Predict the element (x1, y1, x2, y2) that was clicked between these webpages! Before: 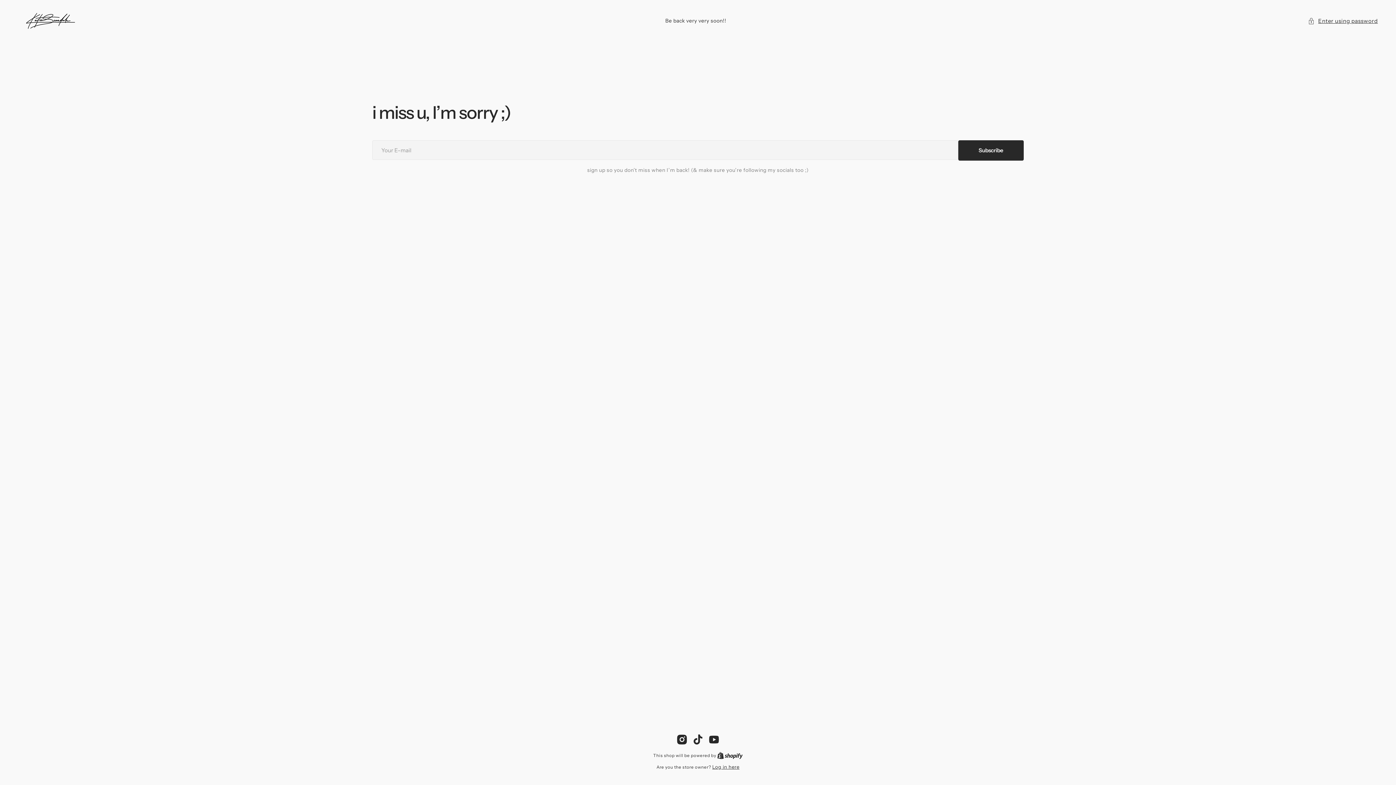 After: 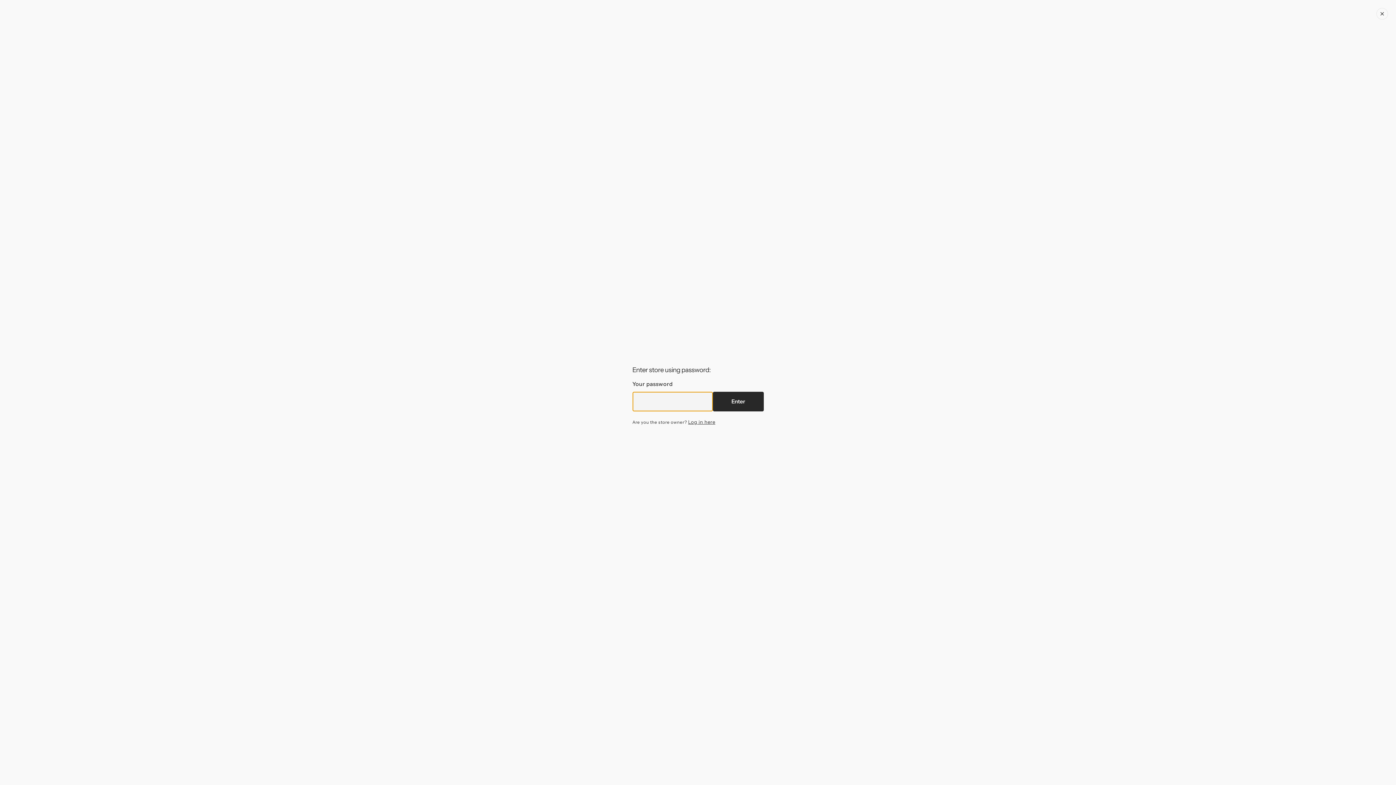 Action: bbox: (1308, 17, 1378, 25) label: Password modal